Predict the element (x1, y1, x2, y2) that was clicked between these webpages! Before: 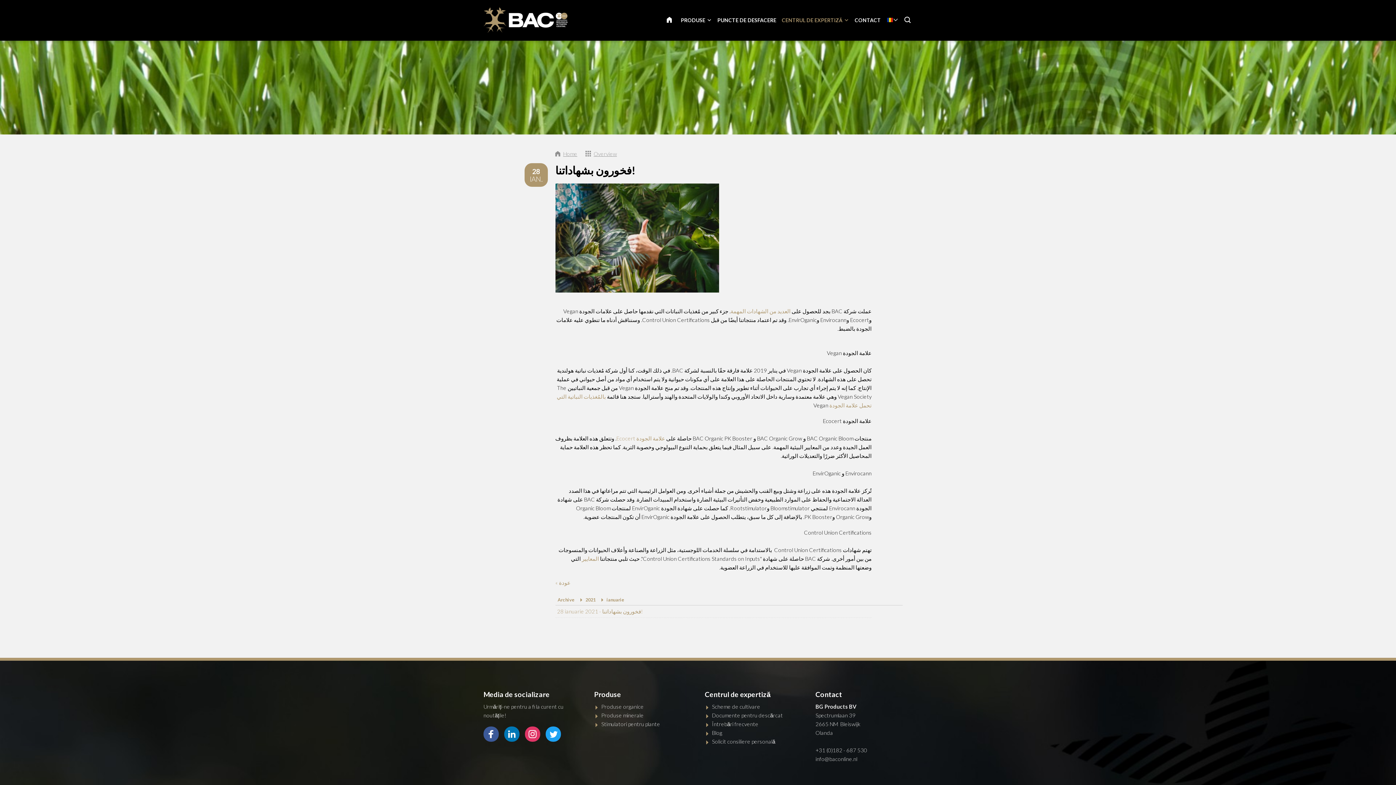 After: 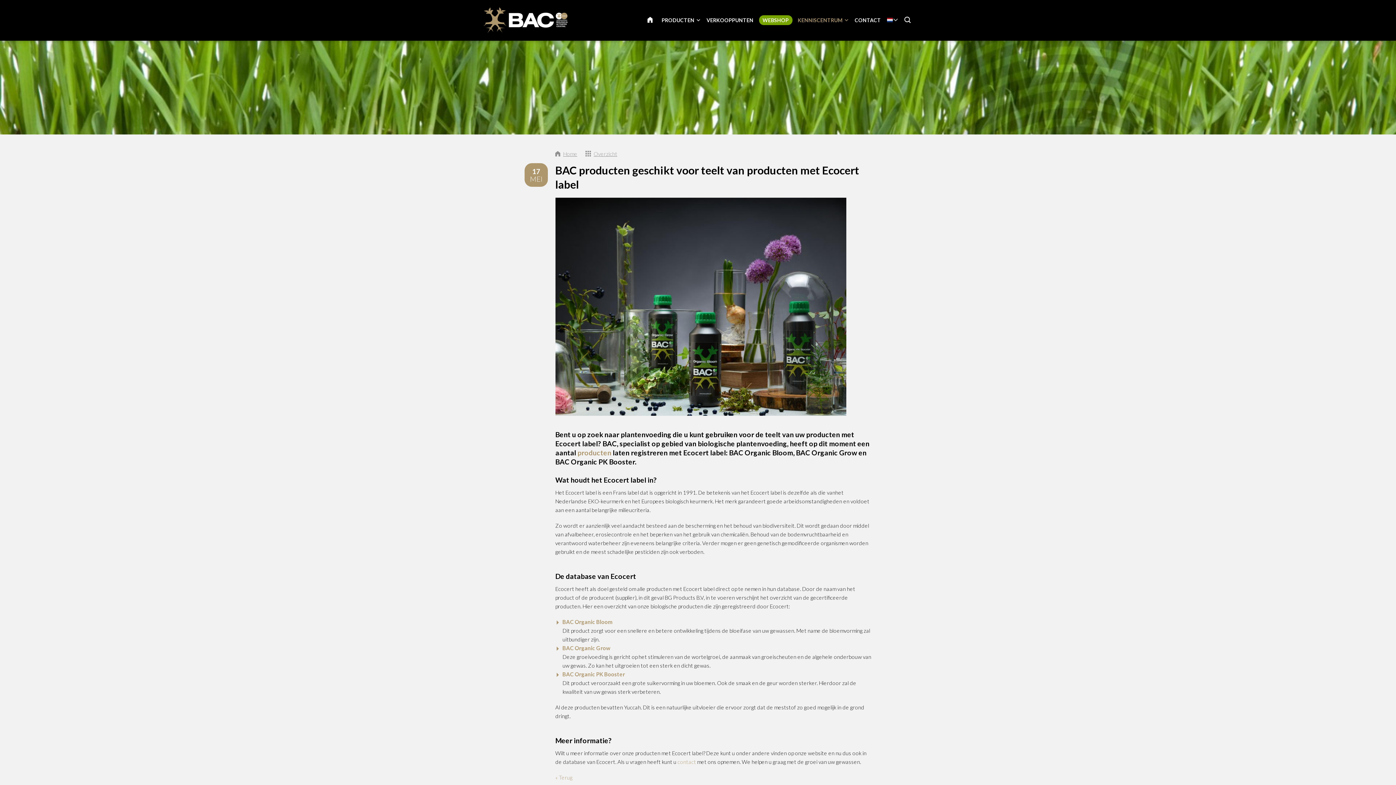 Action: bbox: (616, 435, 665, 441) label: علامة الجودة Ecocert